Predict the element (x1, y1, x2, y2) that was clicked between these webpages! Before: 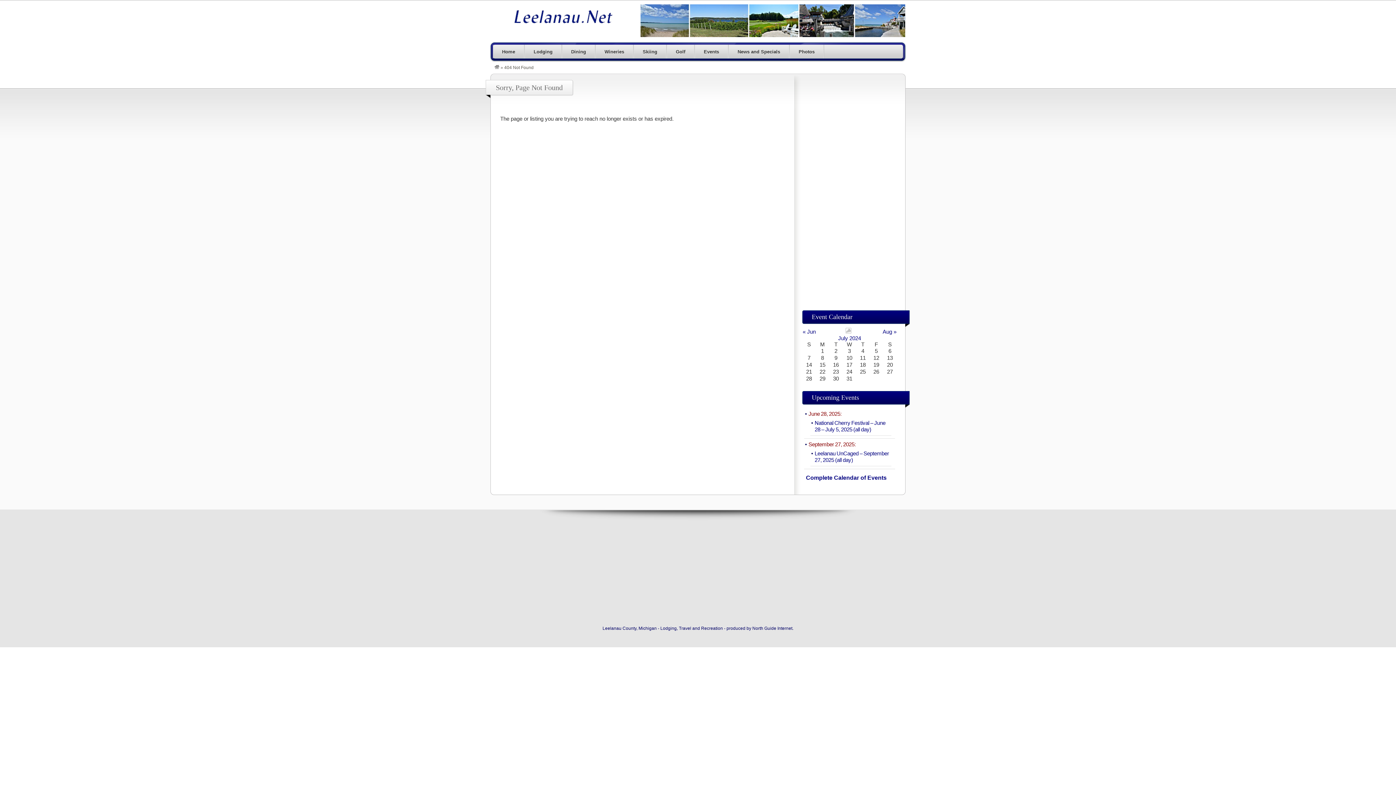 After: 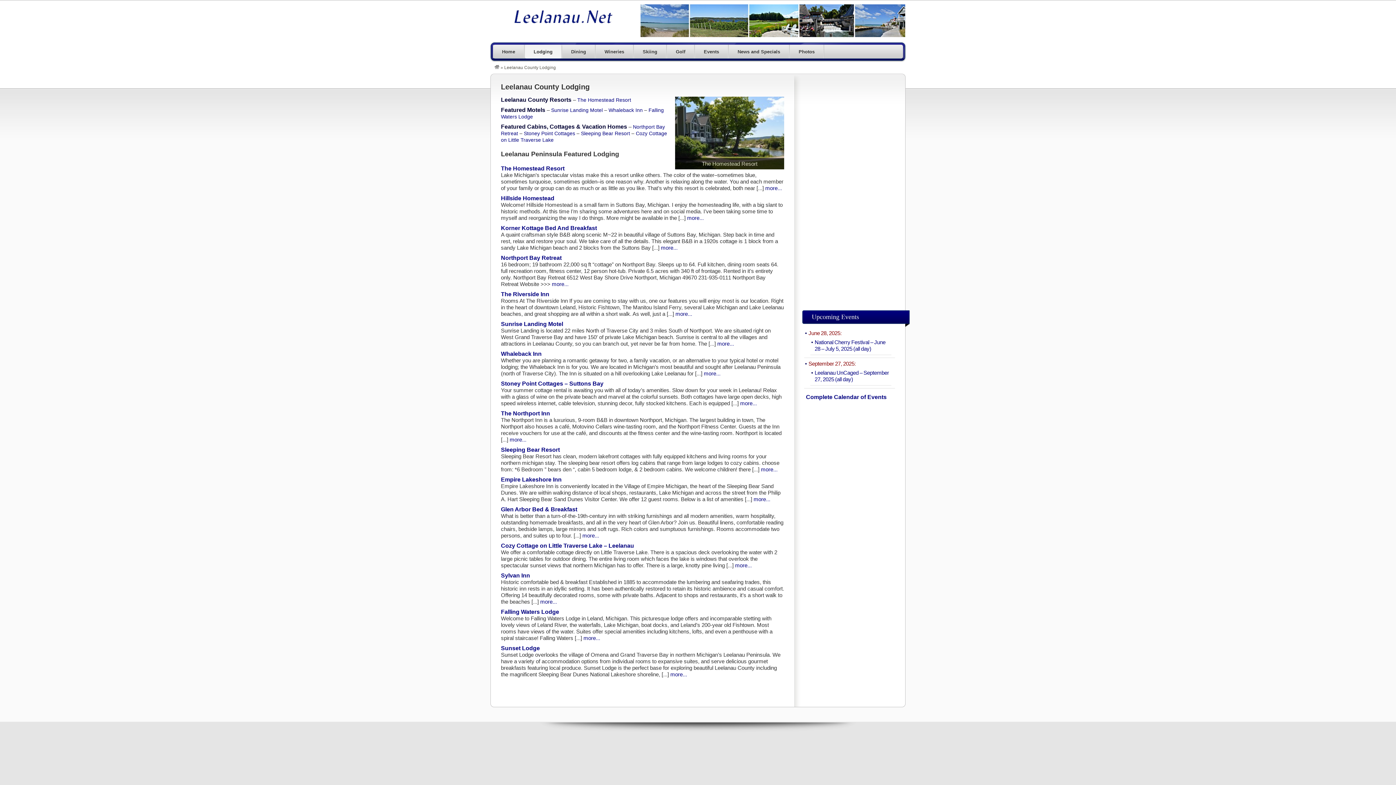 Action: bbox: (525, 44, 561, 58) label: Lodging